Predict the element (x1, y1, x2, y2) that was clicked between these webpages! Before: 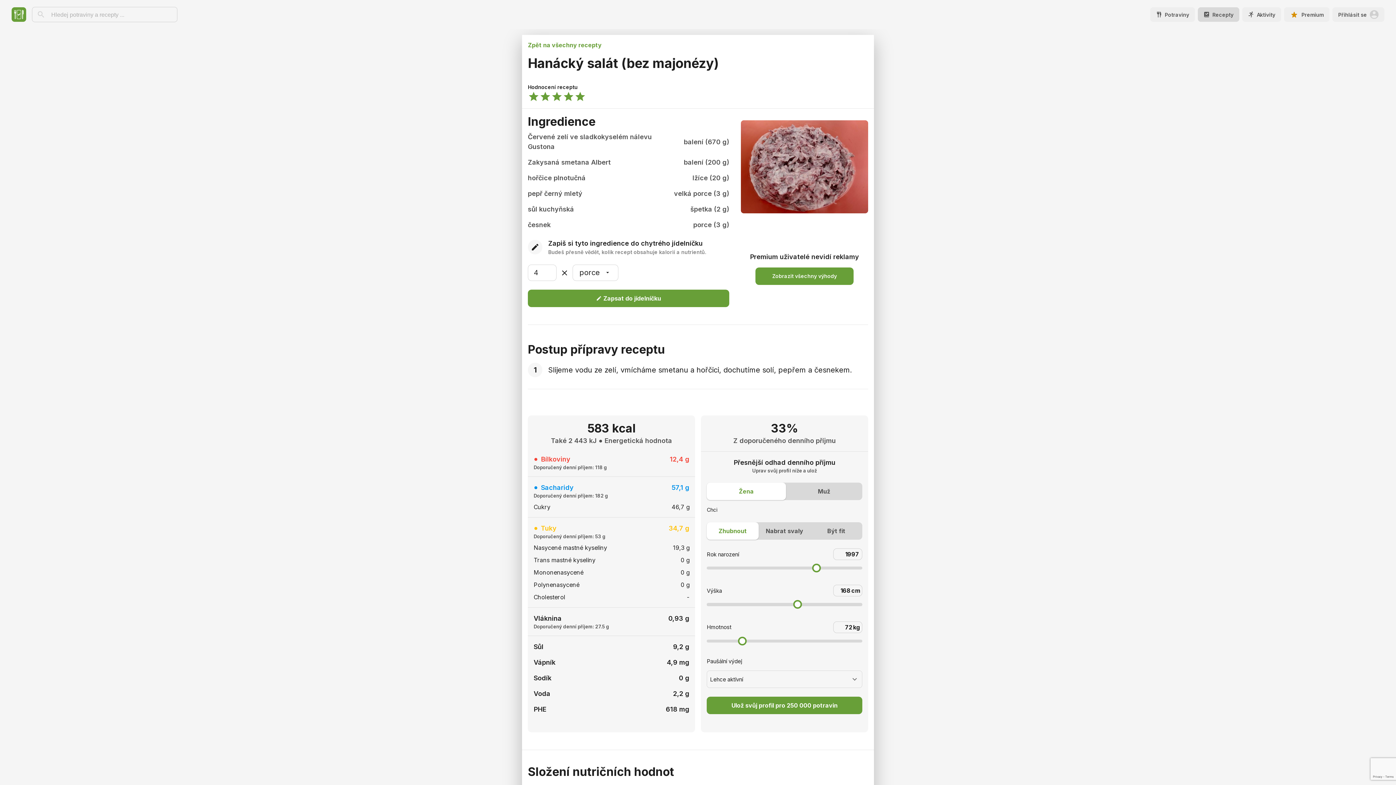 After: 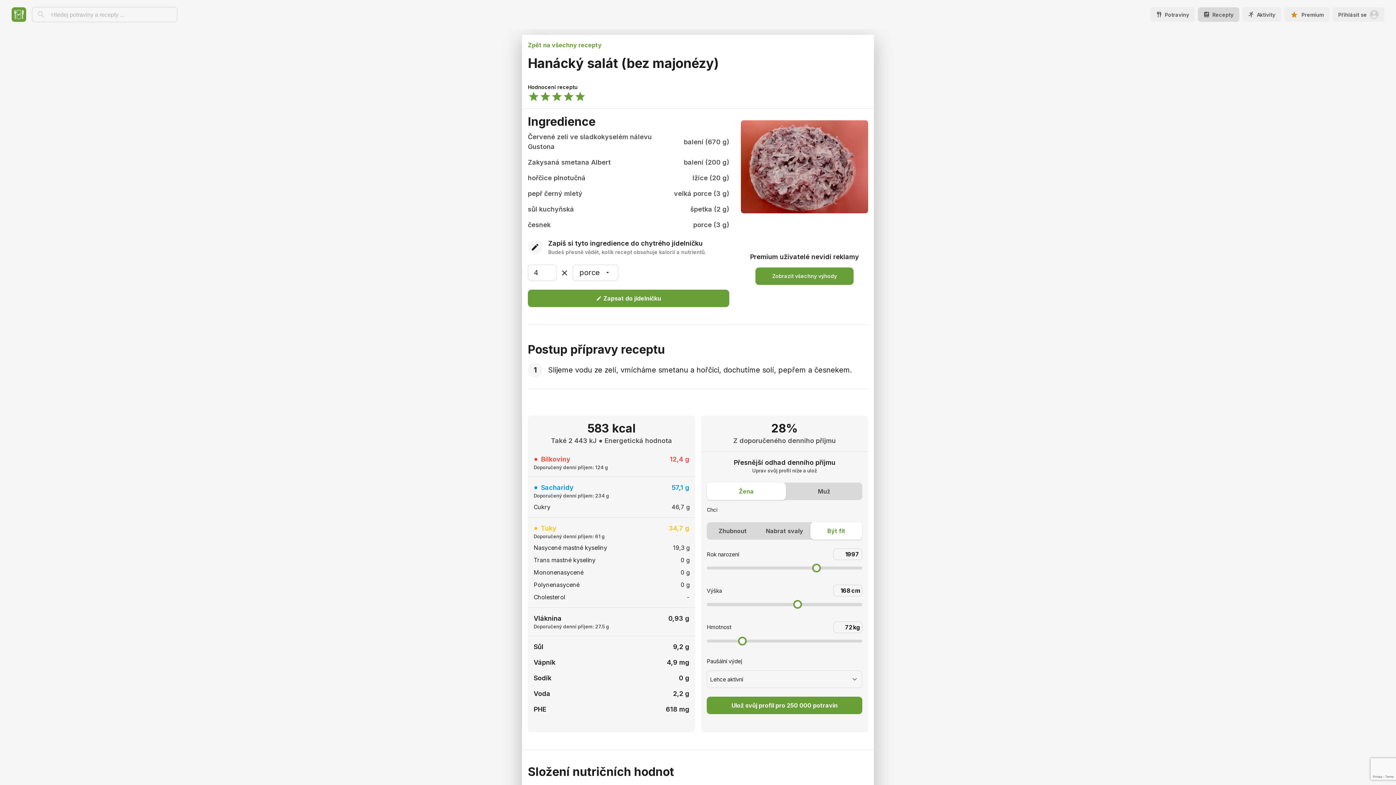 Action: bbox: (810, 522, 862, 540) label: Být fit